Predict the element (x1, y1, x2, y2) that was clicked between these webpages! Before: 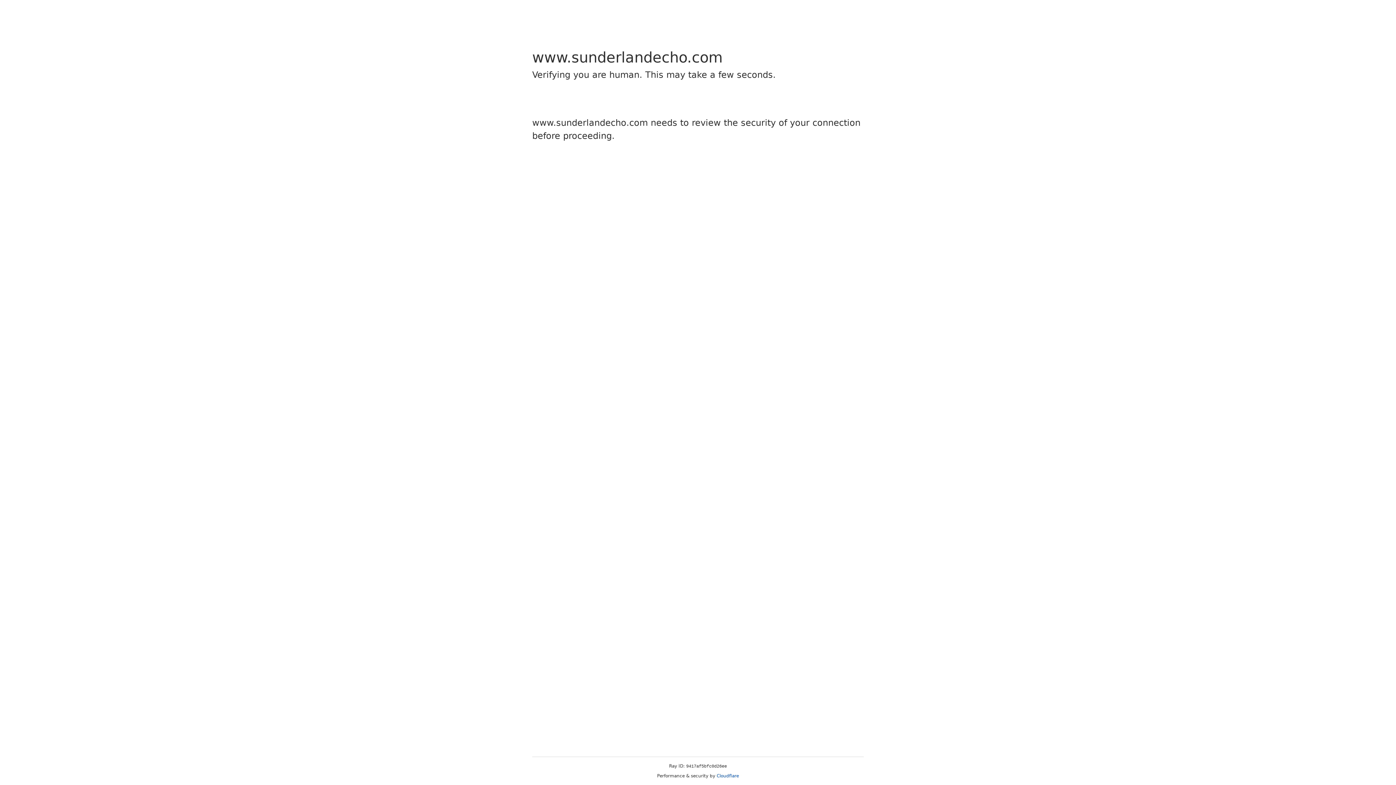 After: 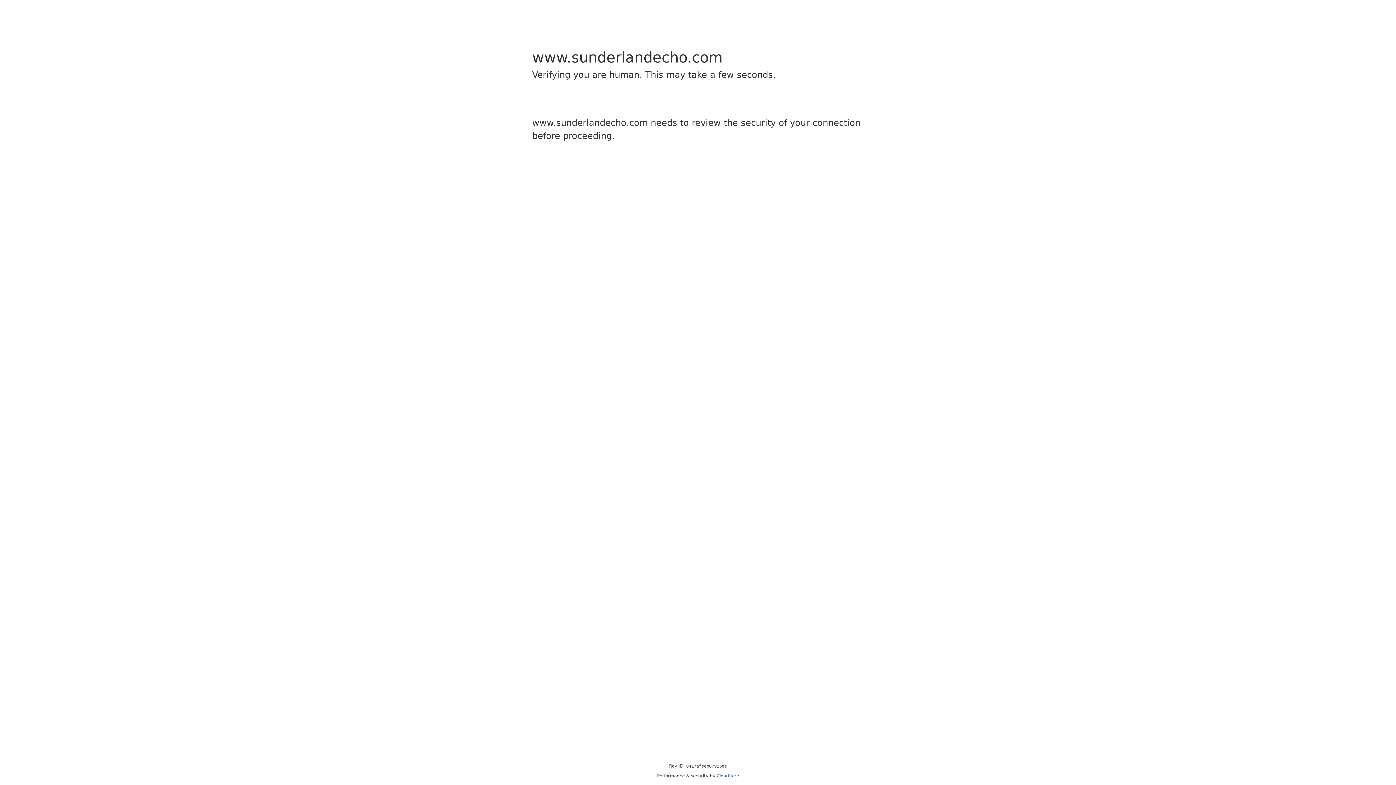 Action: bbox: (716, 773, 739, 778) label: Cloudflare